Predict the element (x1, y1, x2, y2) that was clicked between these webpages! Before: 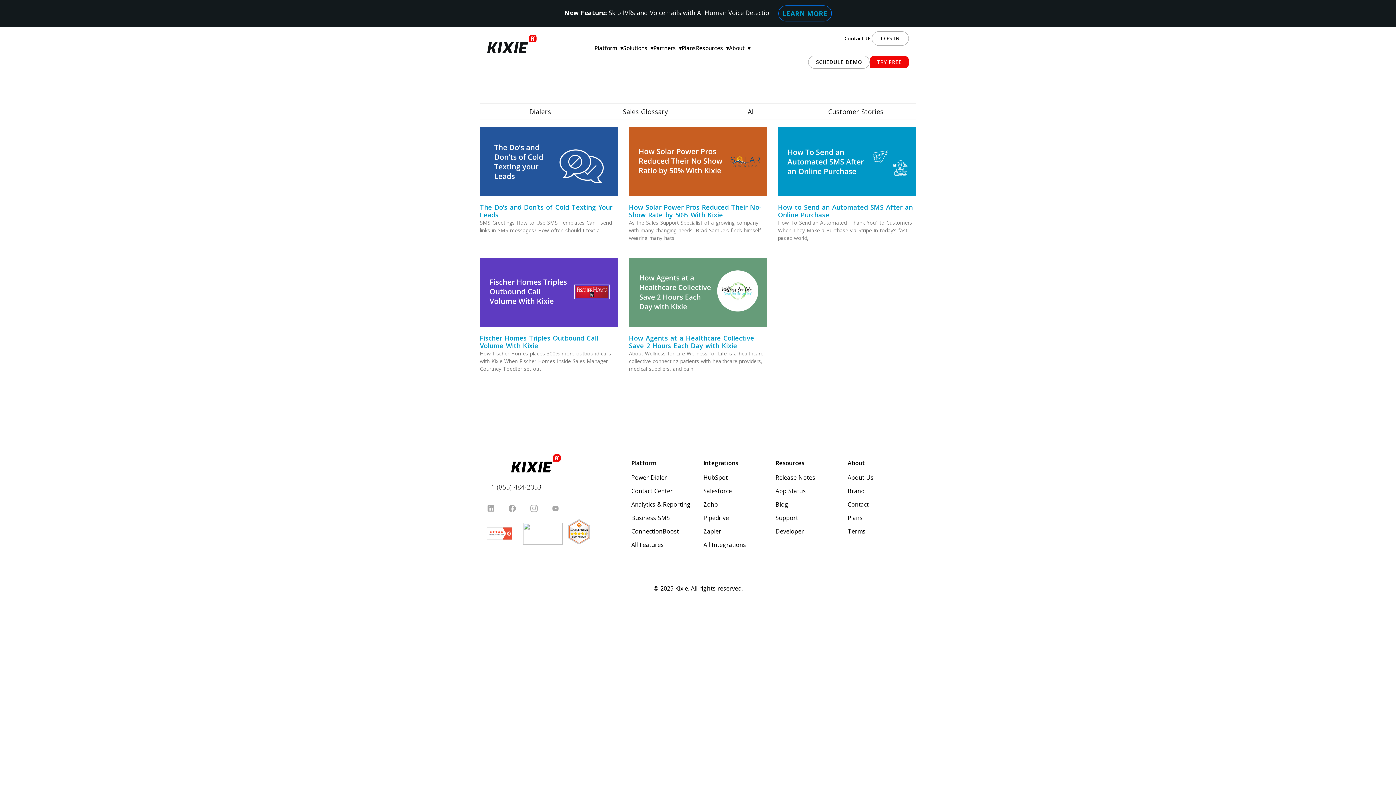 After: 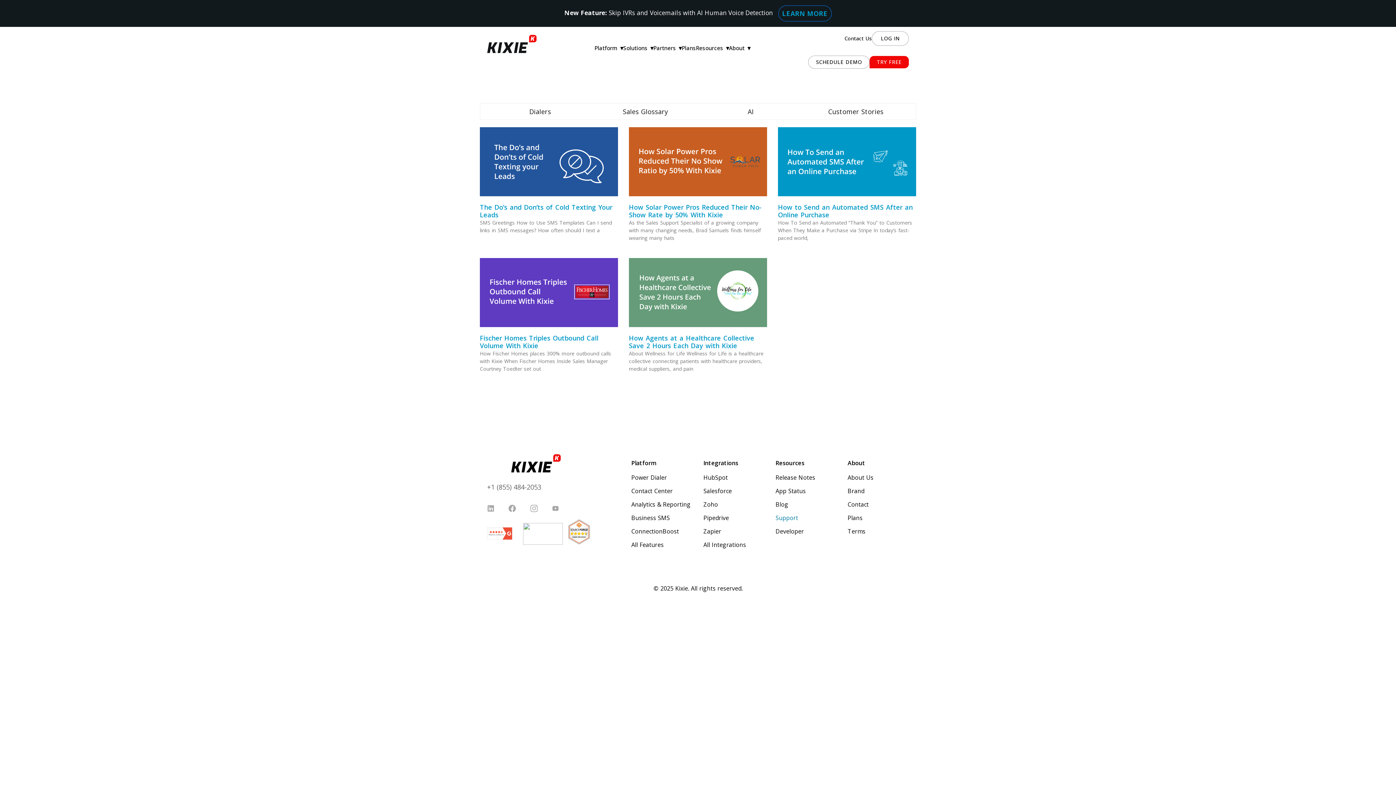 Action: label: Support bbox: (775, 514, 798, 522)